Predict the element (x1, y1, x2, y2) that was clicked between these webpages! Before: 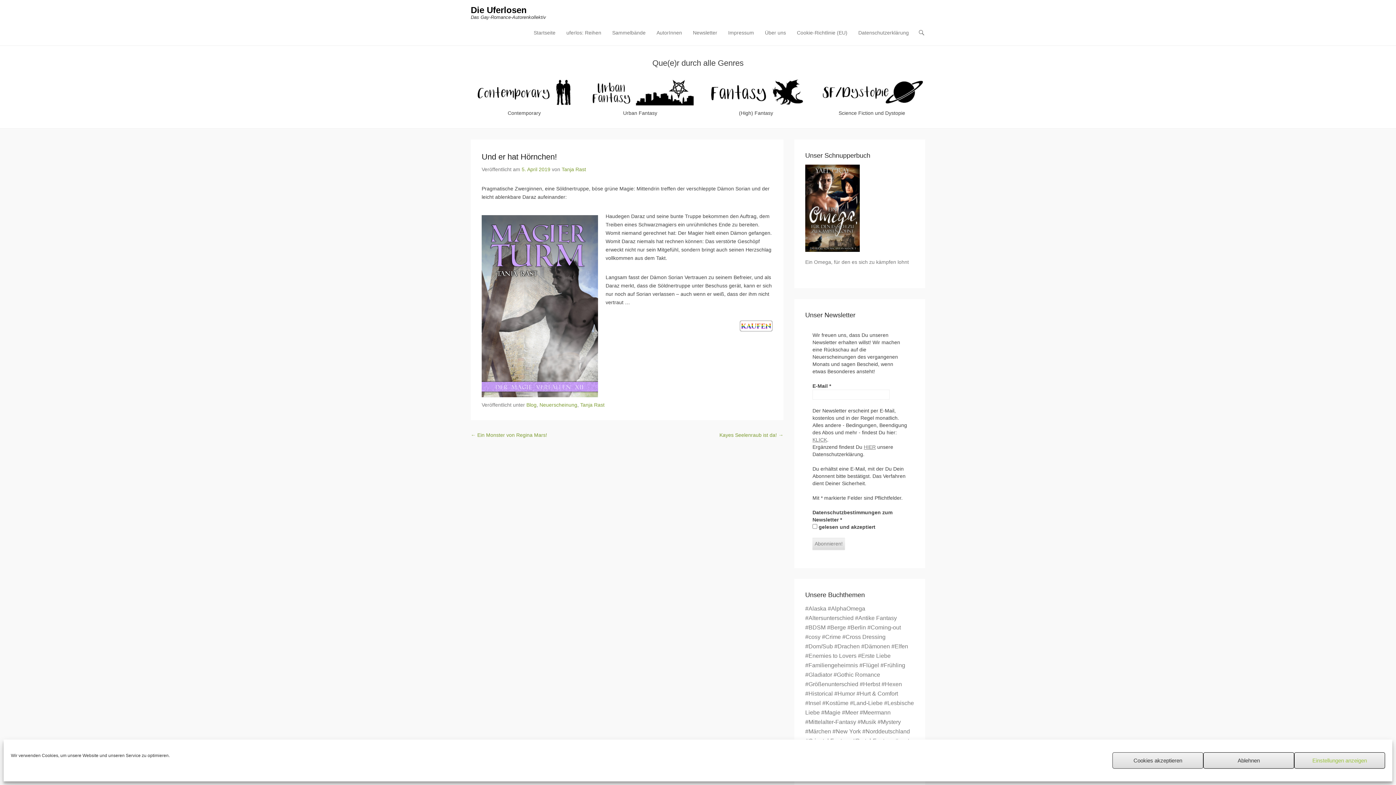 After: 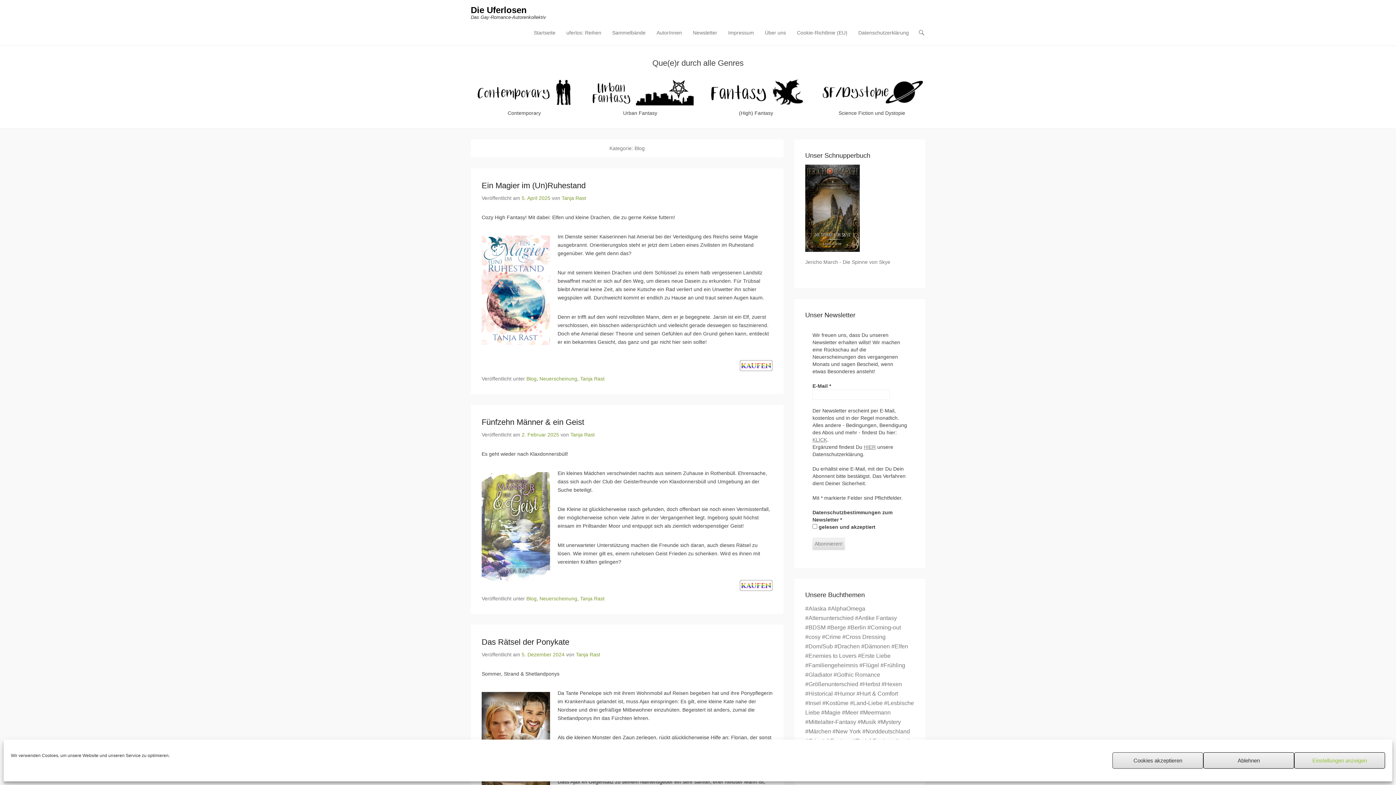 Action: label: Blog bbox: (526, 402, 536, 407)